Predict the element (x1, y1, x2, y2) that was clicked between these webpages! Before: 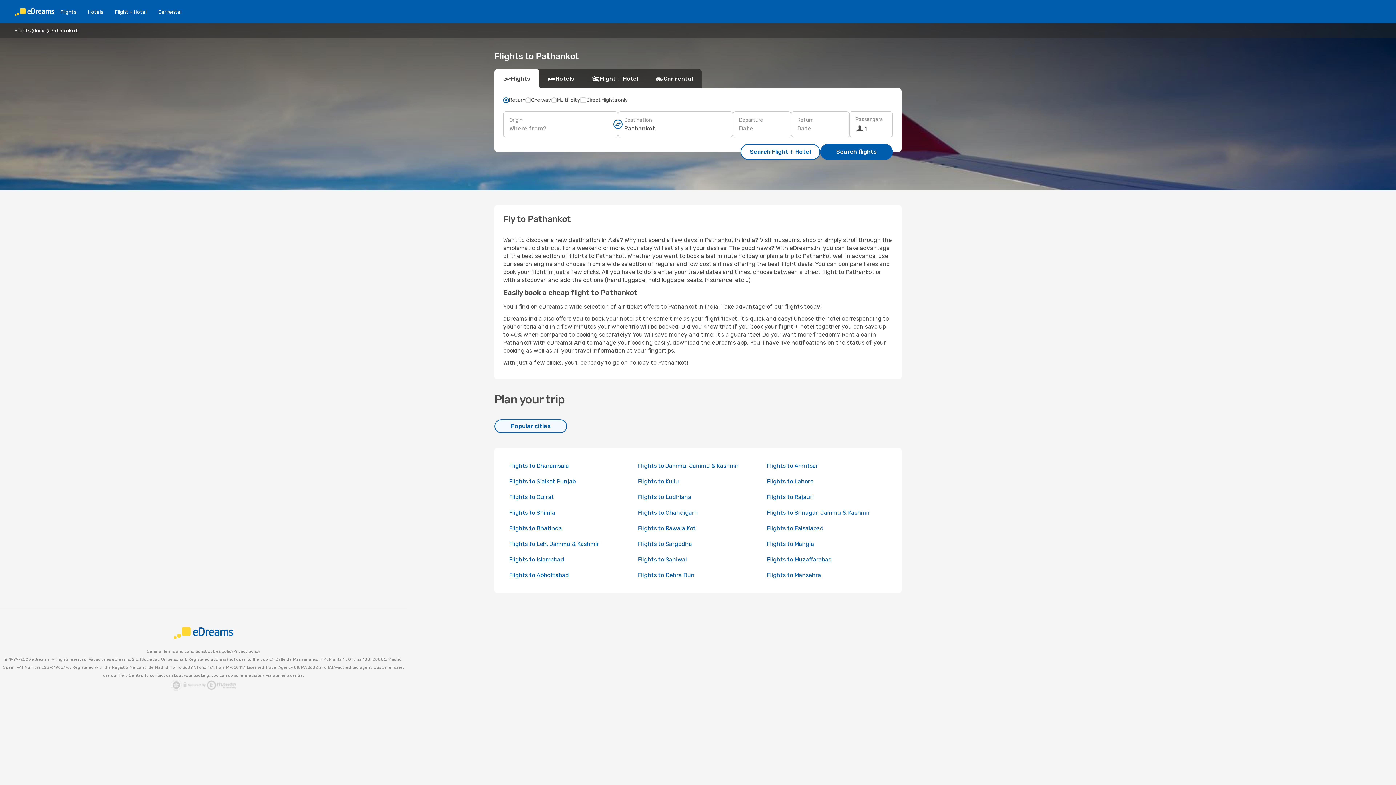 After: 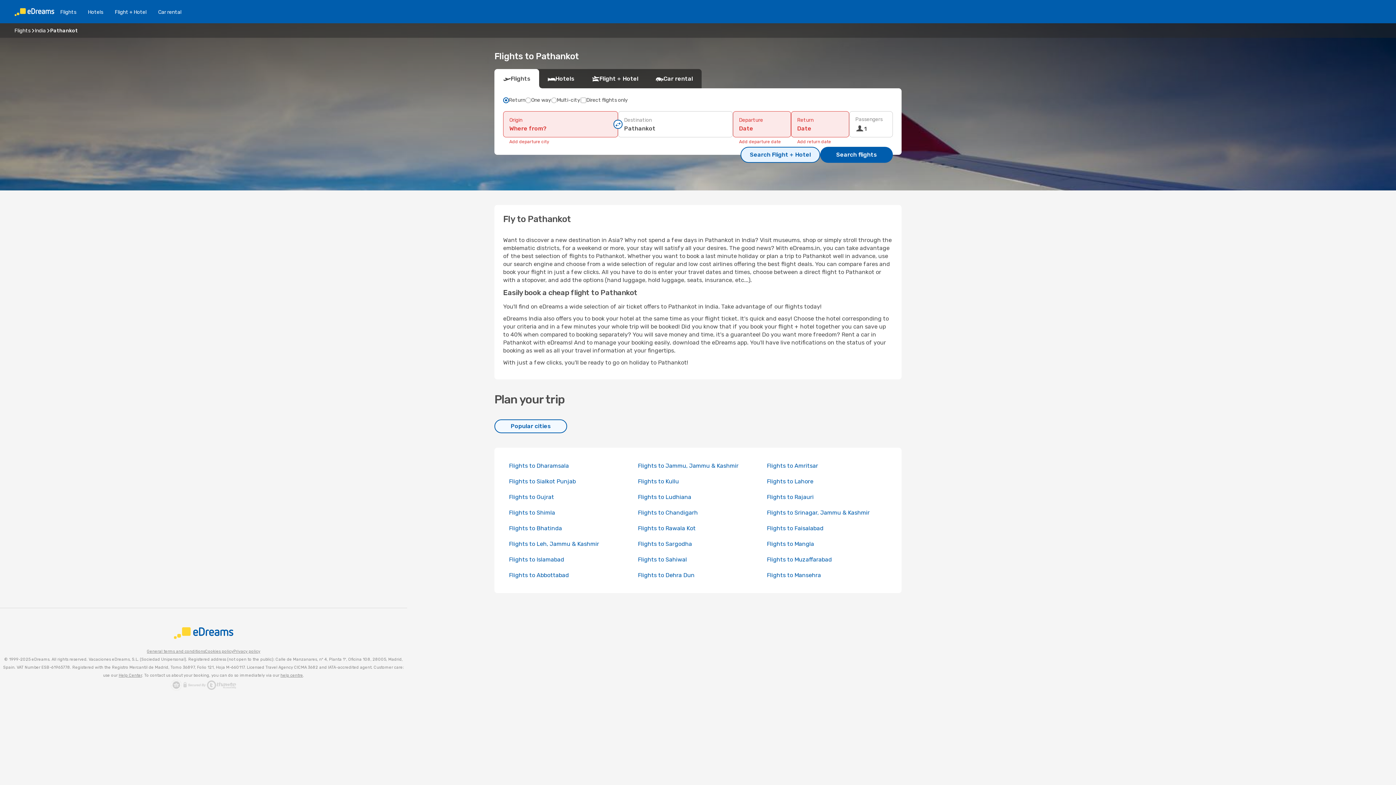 Action: label: Search Flight + Hotel bbox: (740, 144, 820, 160)